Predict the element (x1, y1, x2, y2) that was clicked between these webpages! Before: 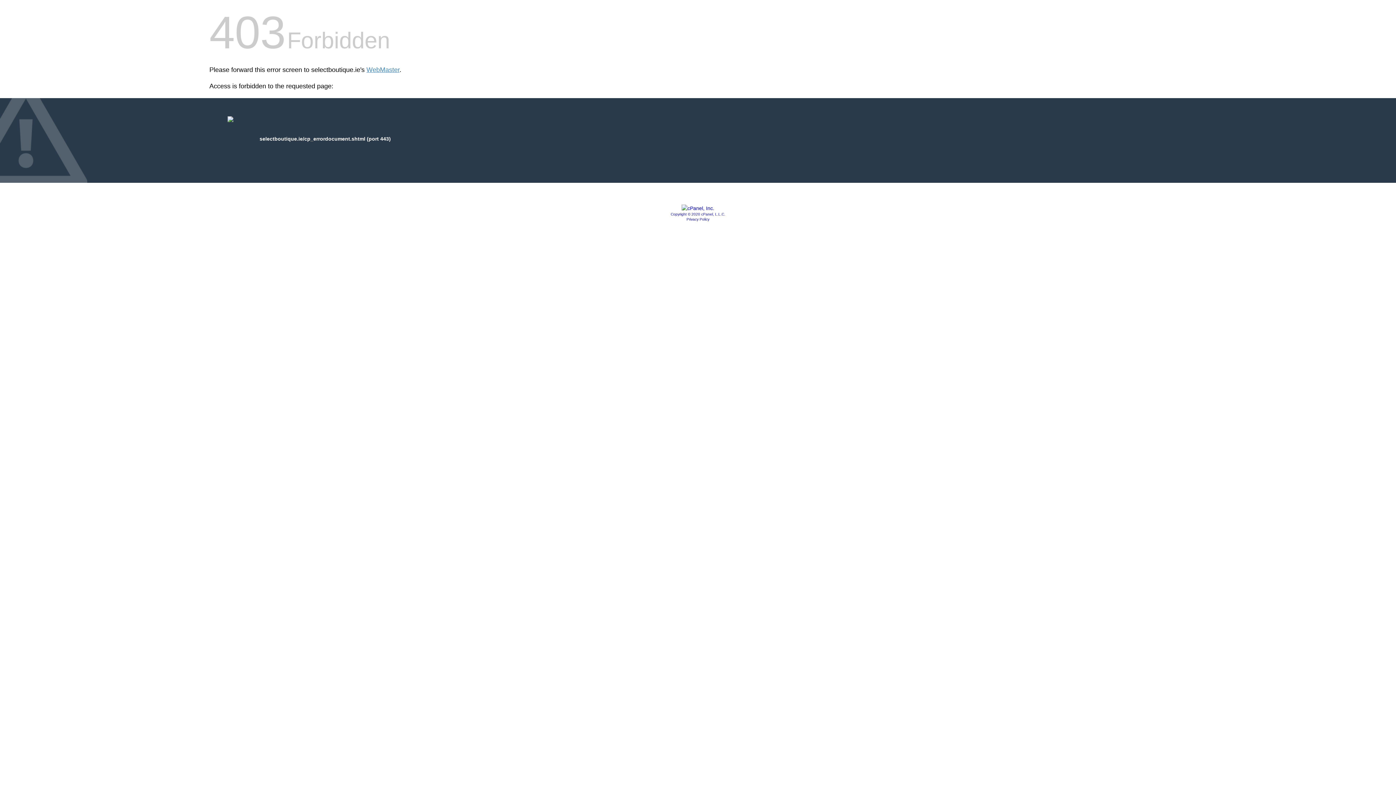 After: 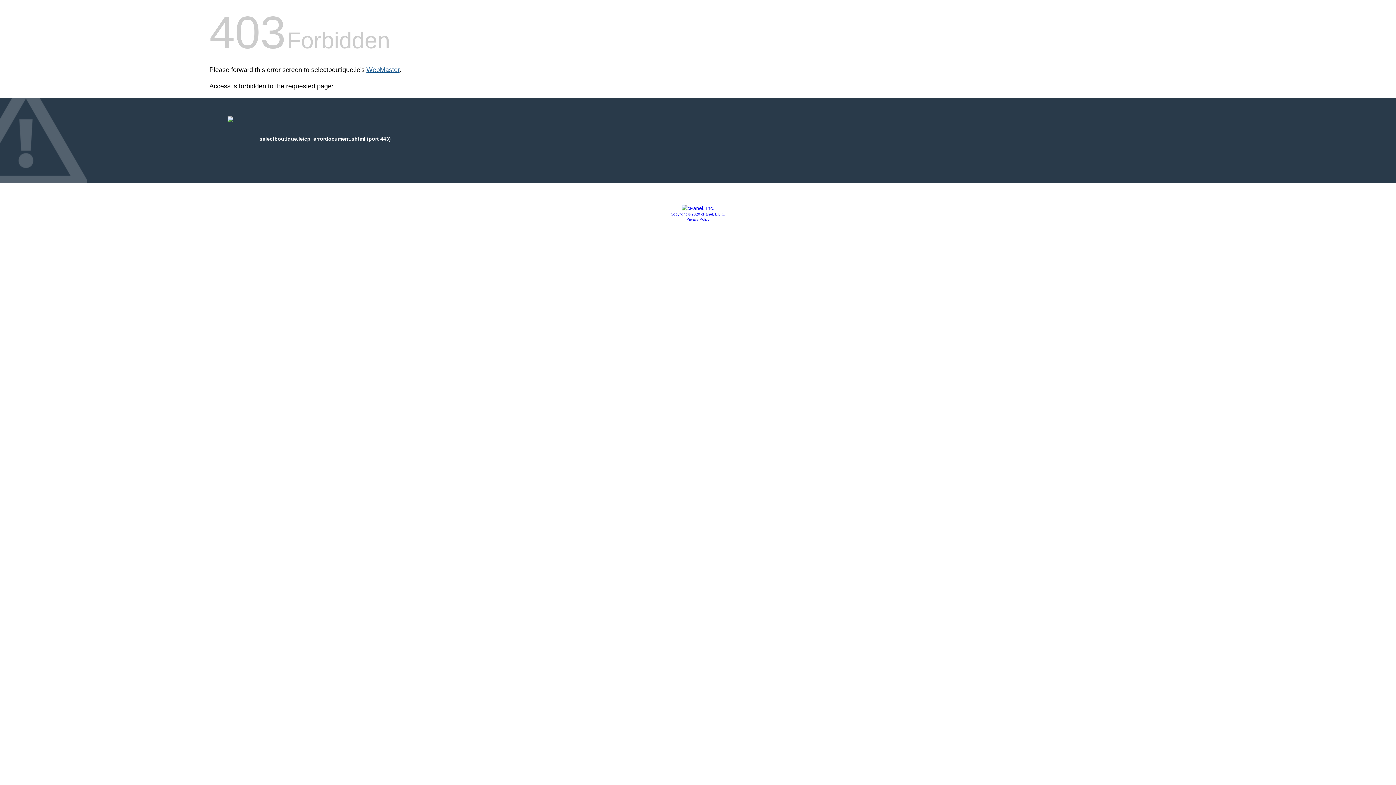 Action: label: WebMaster bbox: (366, 66, 399, 73)